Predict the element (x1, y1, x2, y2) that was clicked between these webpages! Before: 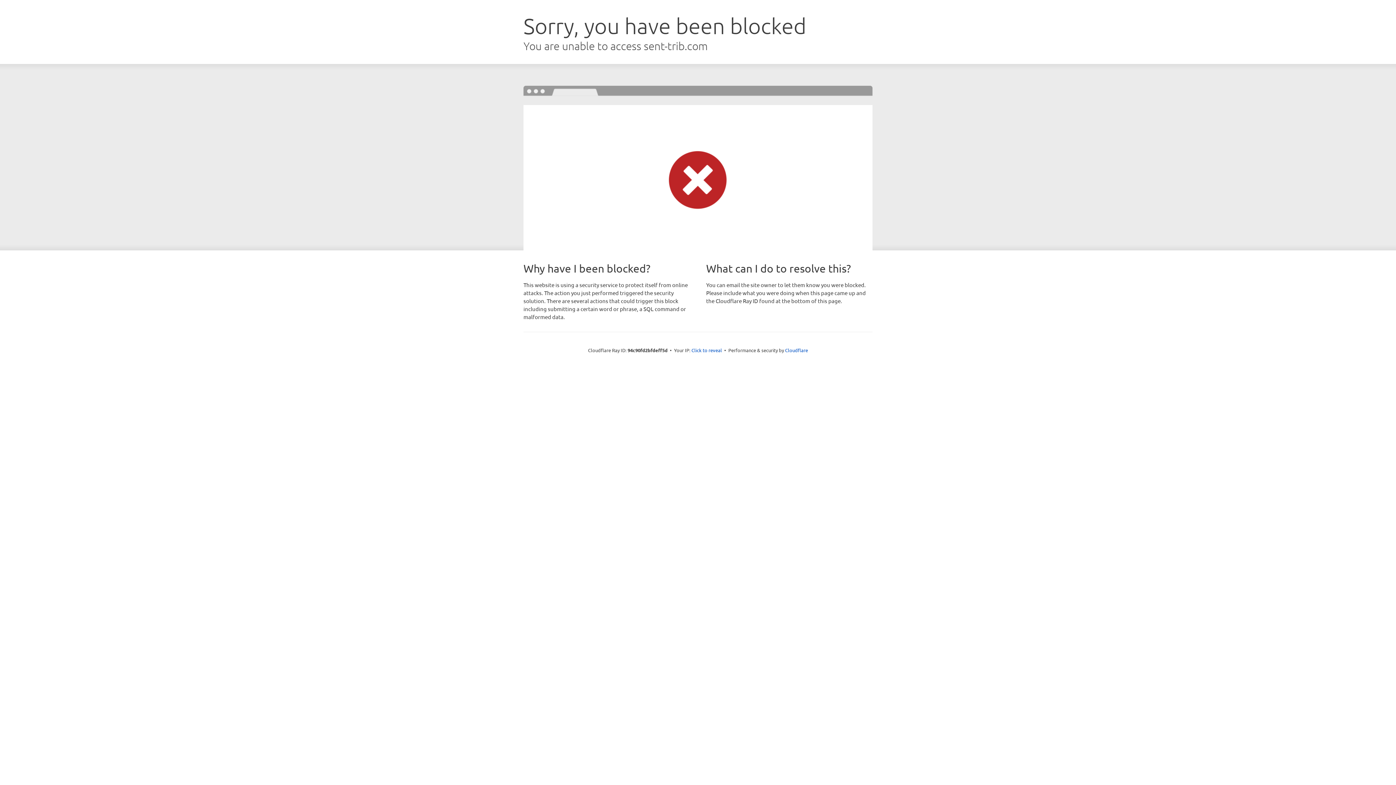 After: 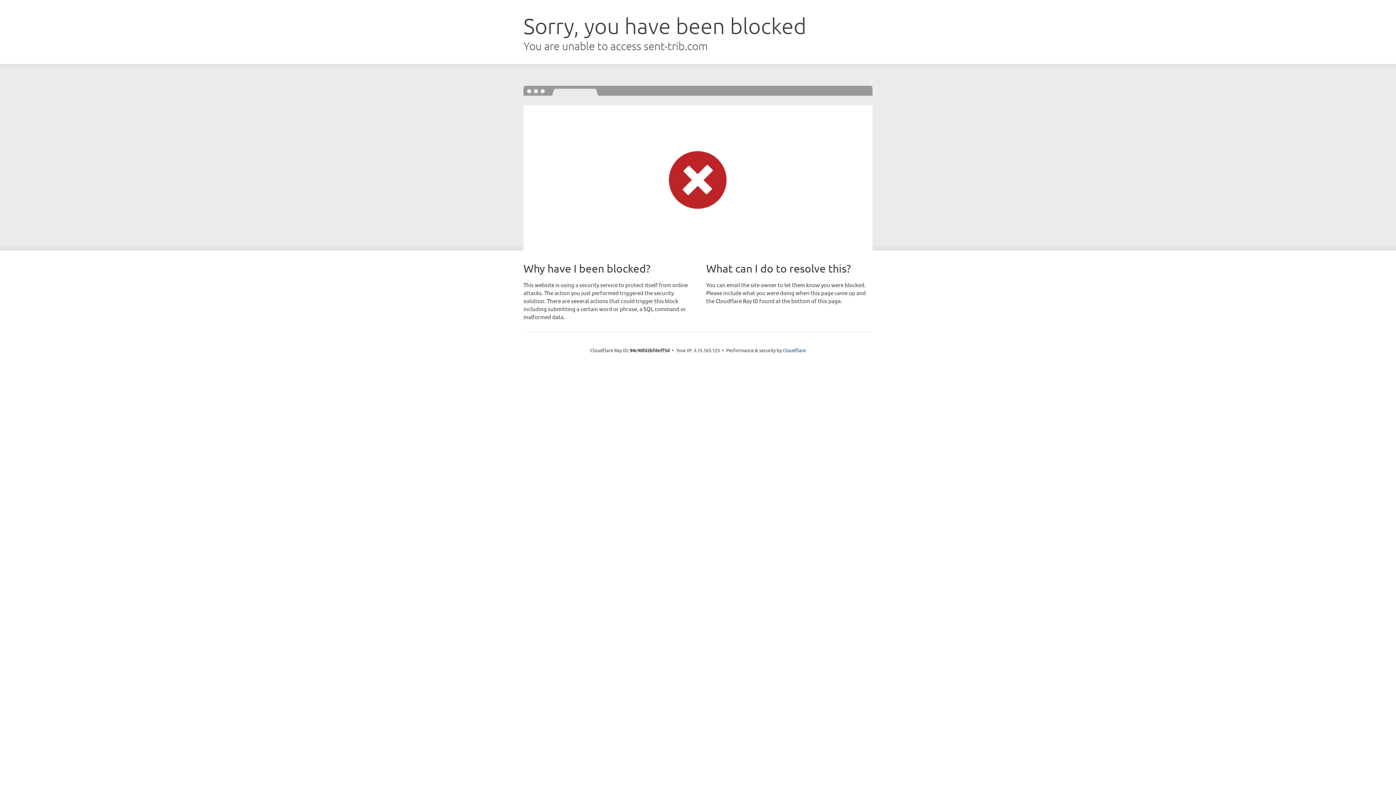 Action: bbox: (691, 346, 722, 353) label: Click to reveal